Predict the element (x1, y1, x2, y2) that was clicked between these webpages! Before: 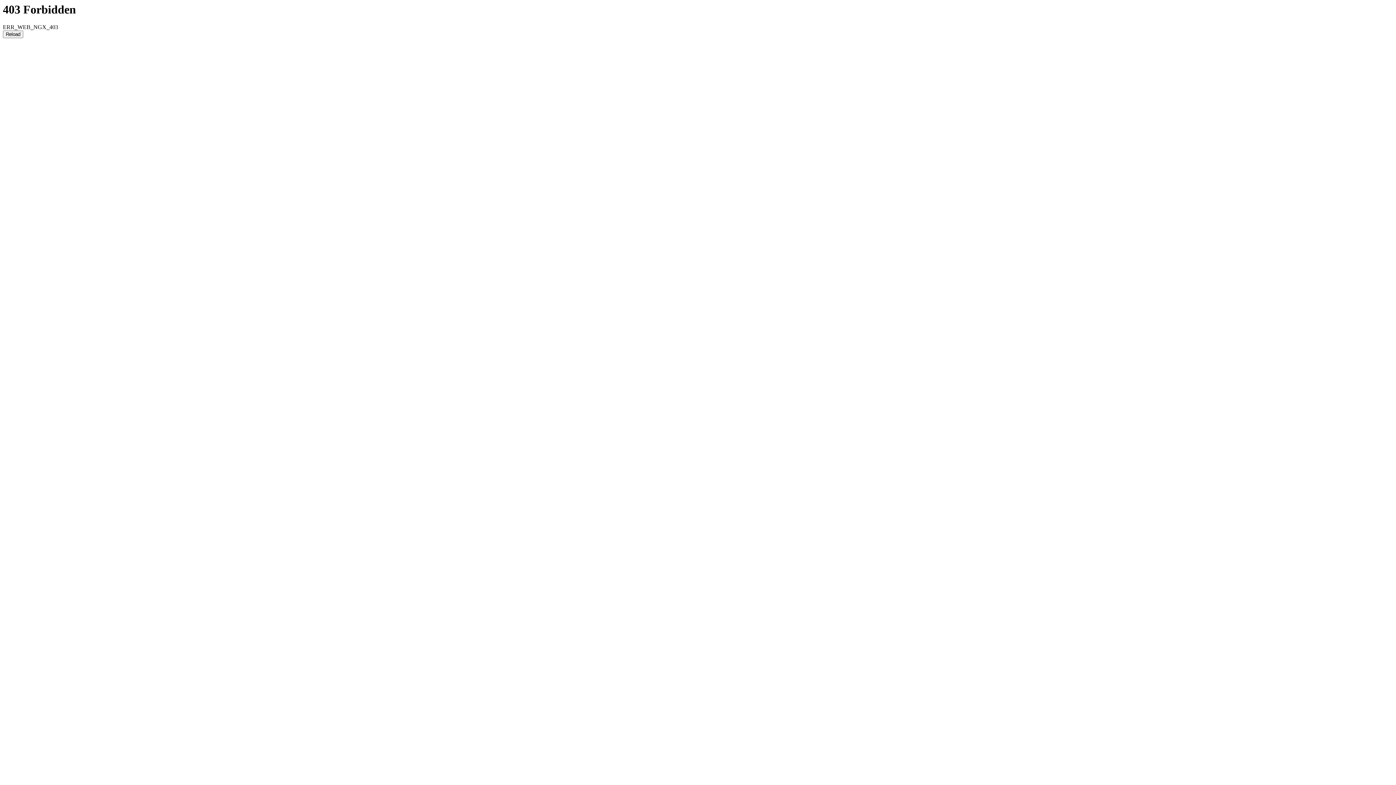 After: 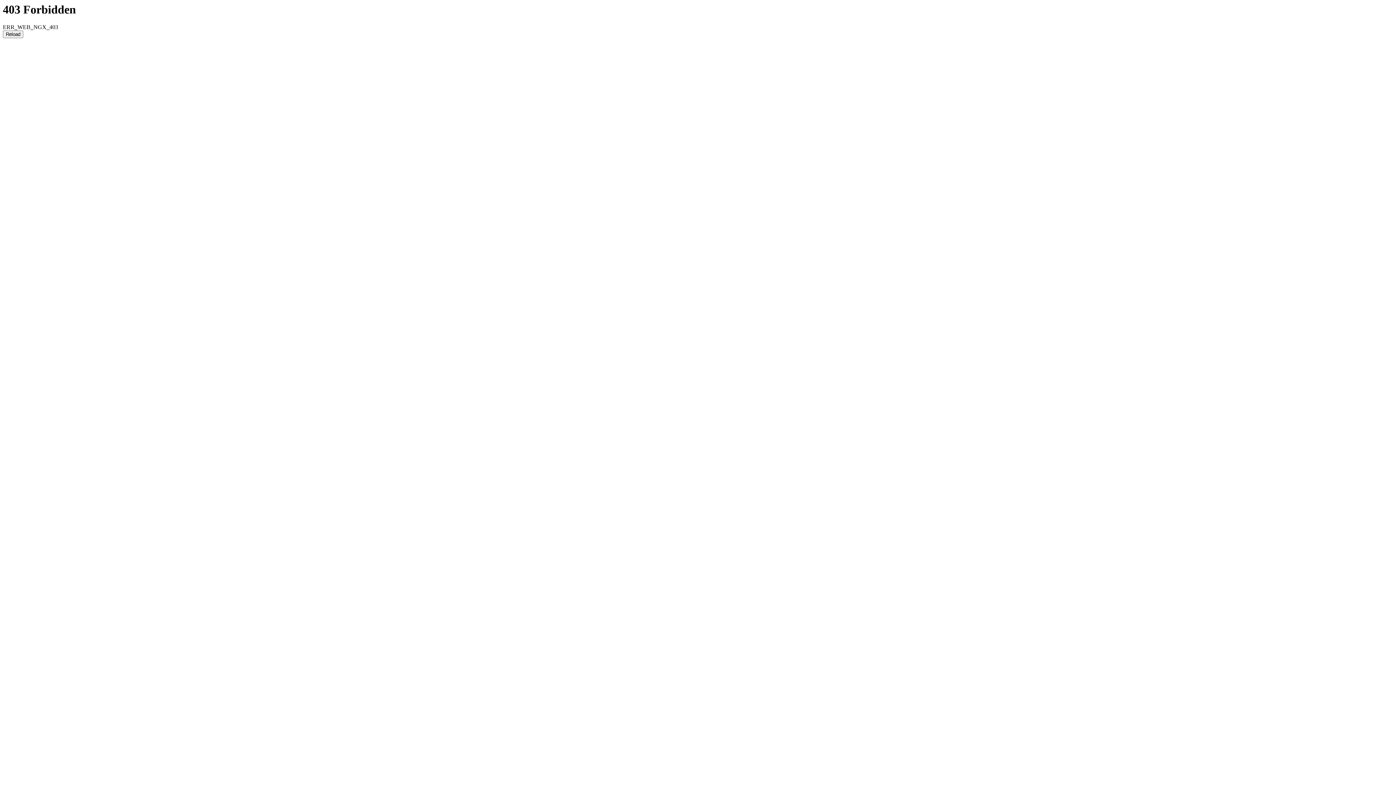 Action: label: Reload bbox: (2, 30, 23, 38)